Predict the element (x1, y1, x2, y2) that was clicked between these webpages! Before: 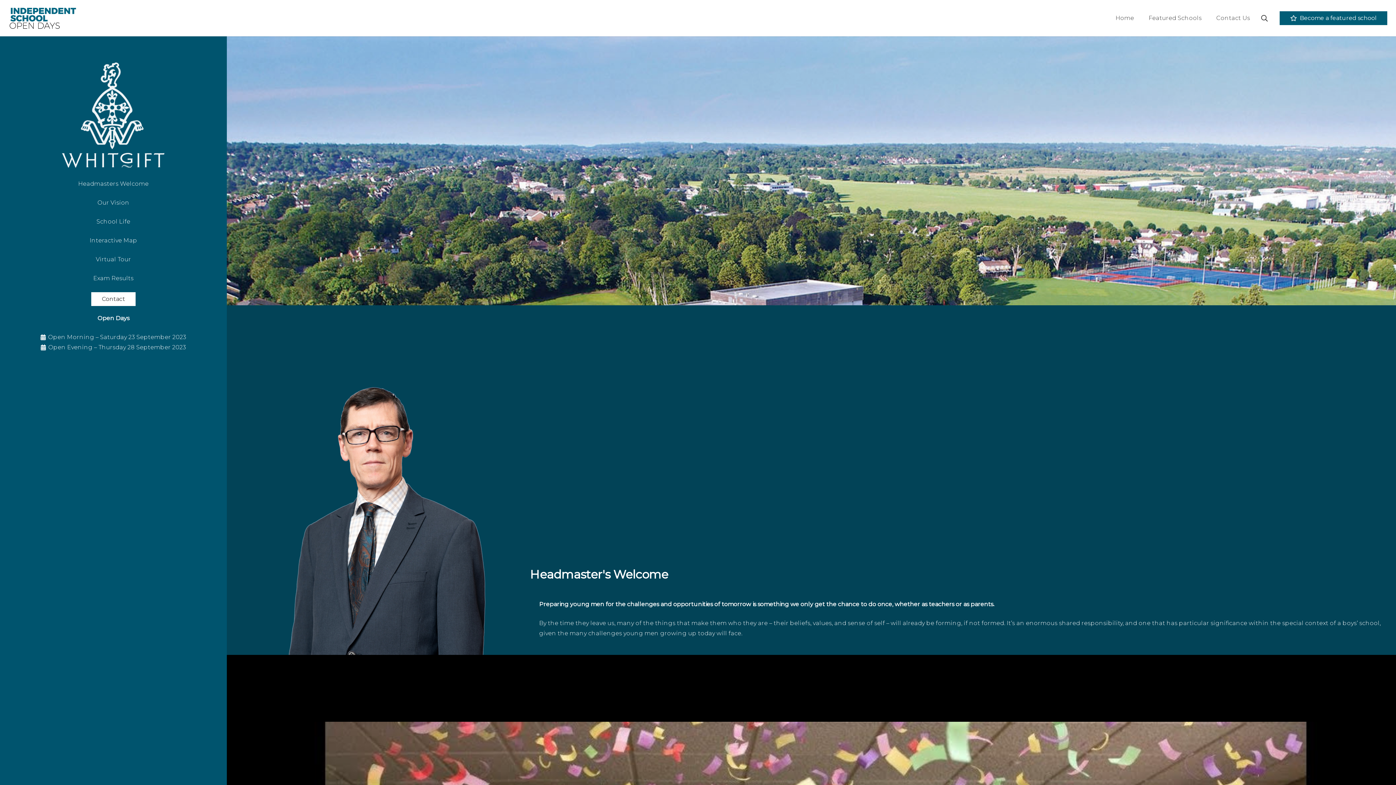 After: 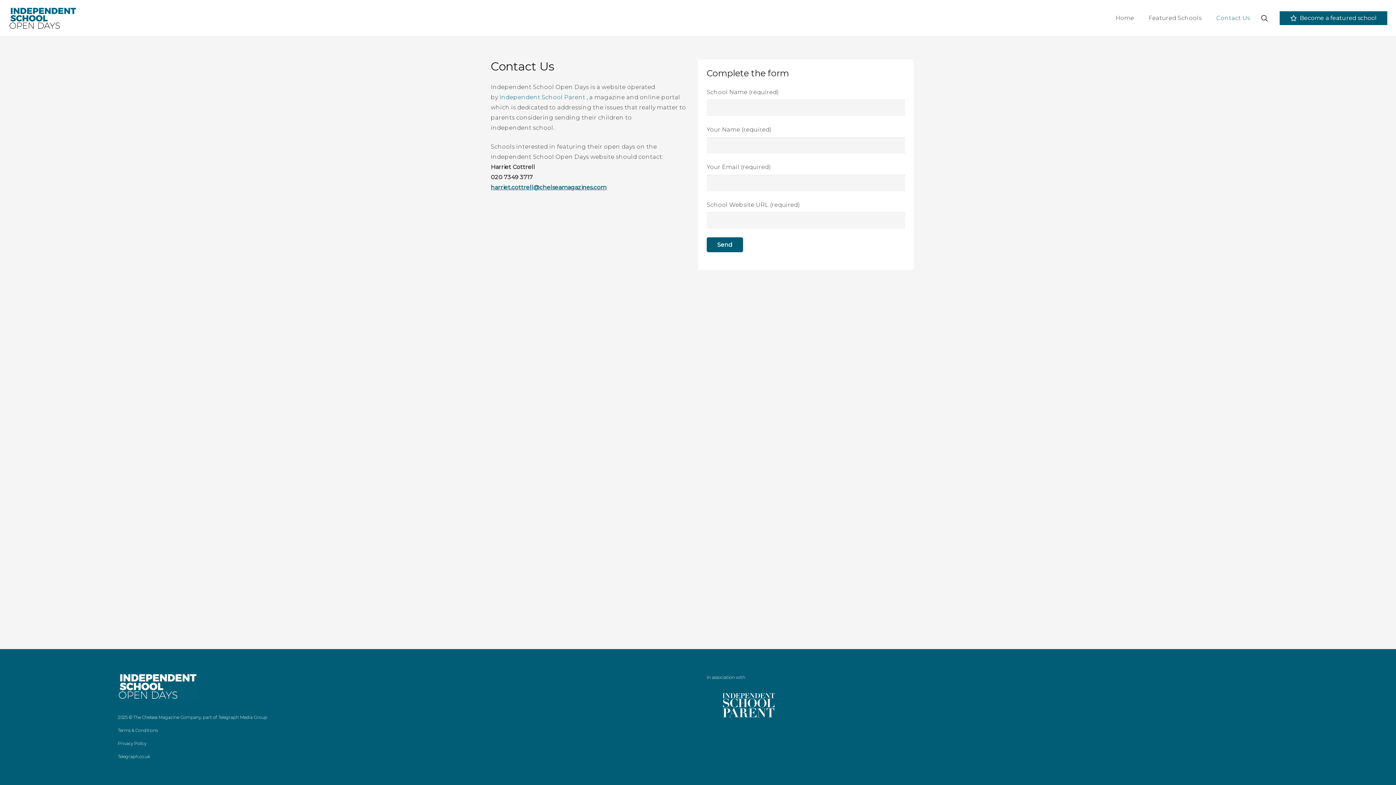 Action: bbox: (1209, 0, 1257, 36) label: Contact Us